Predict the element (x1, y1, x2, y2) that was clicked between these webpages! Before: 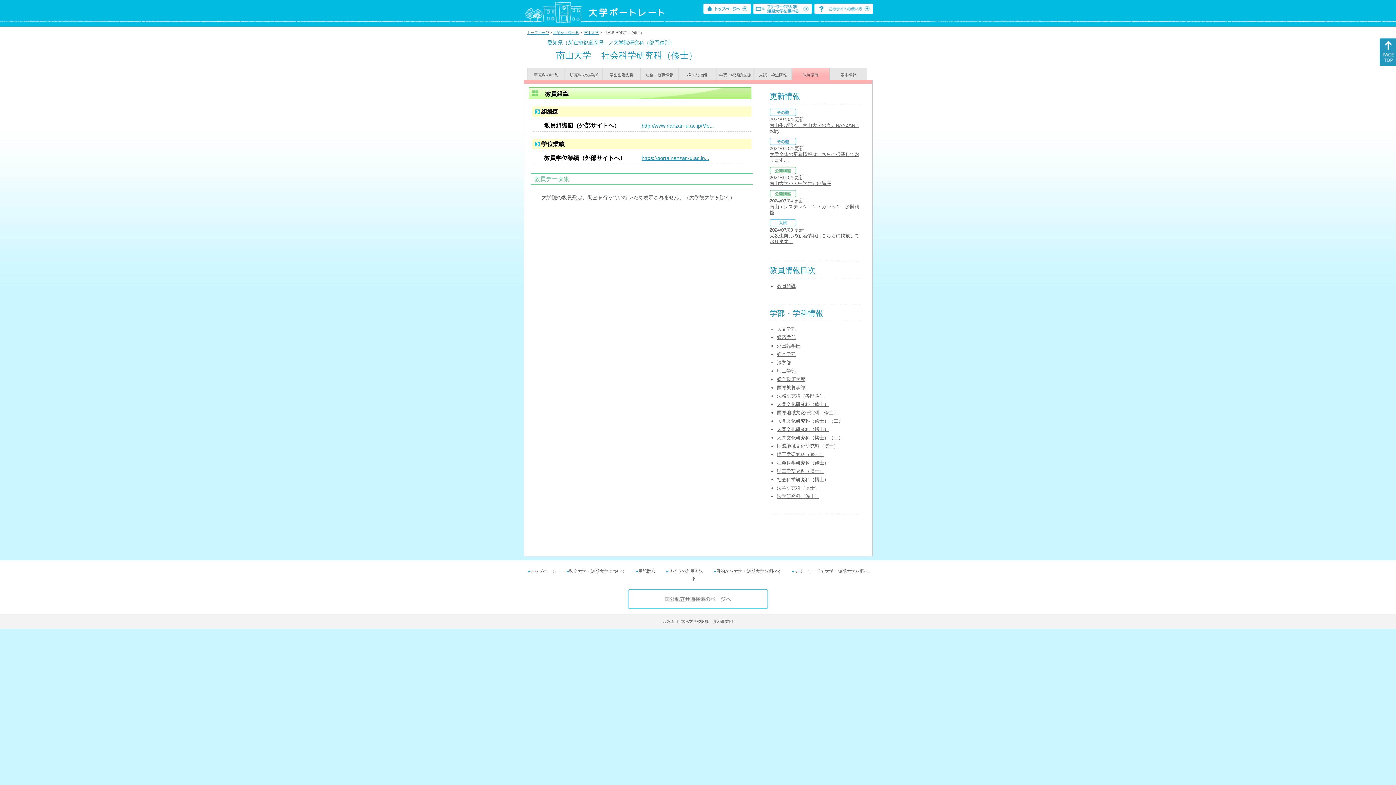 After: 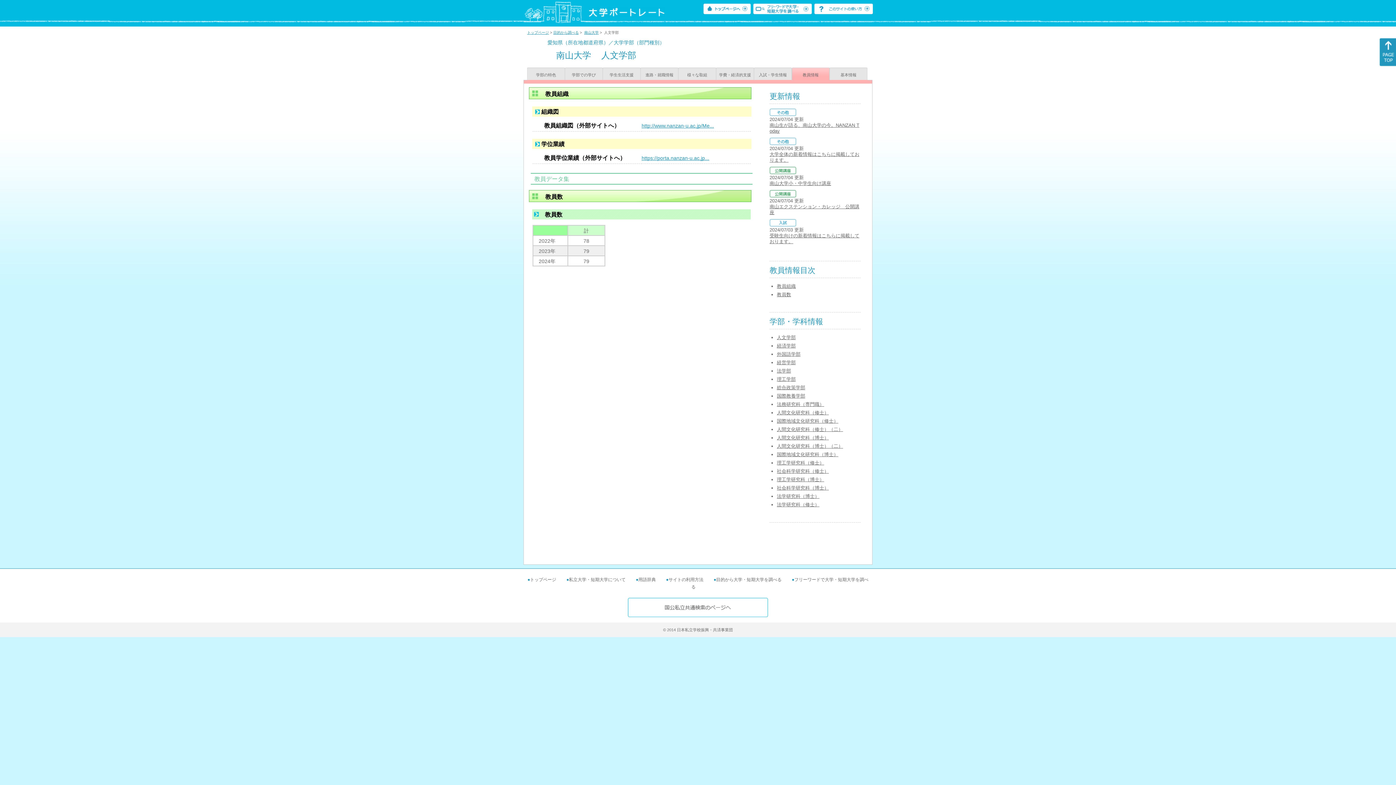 Action: label: 人文学部 bbox: (777, 326, 796, 332)